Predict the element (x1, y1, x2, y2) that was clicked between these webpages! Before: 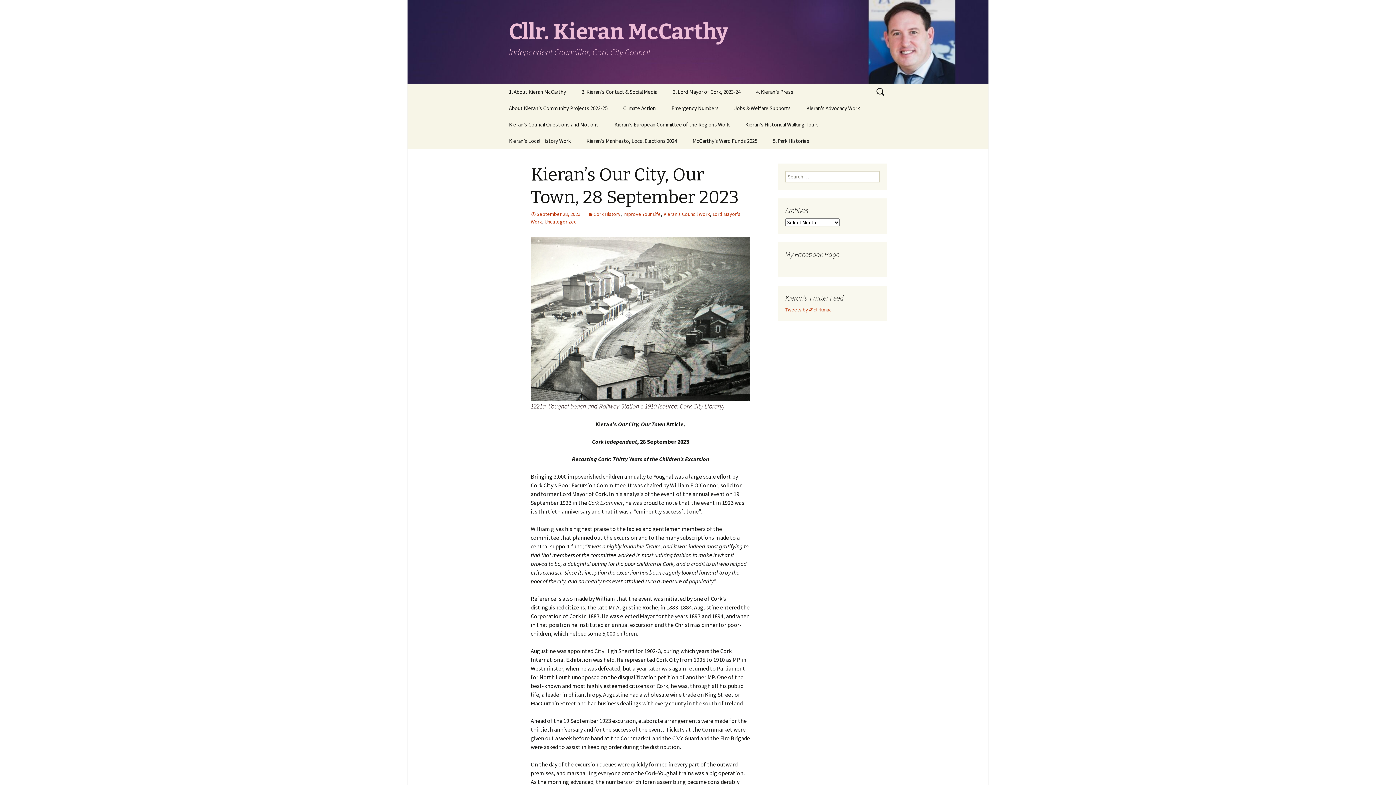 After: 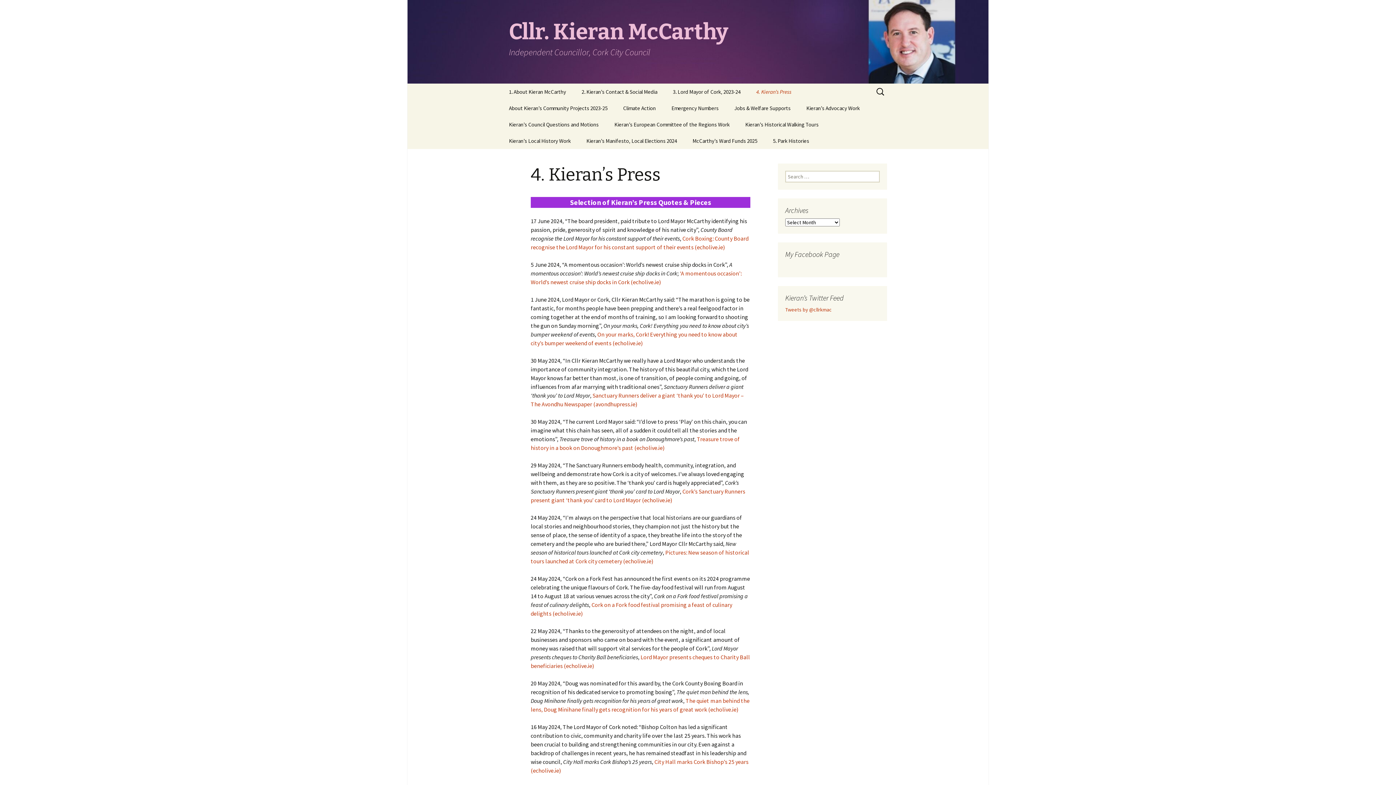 Action: label: 4. Kieran’s Press bbox: (749, 83, 800, 100)